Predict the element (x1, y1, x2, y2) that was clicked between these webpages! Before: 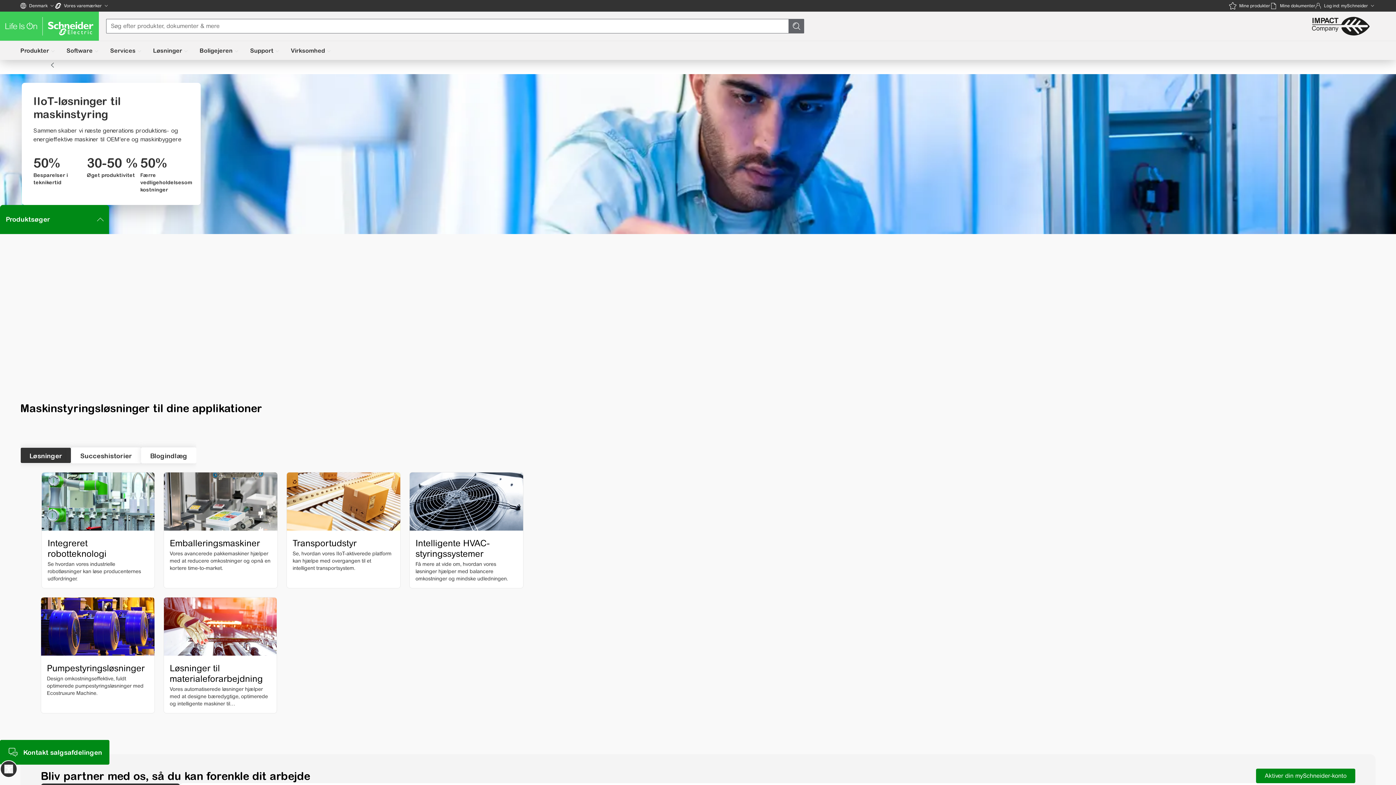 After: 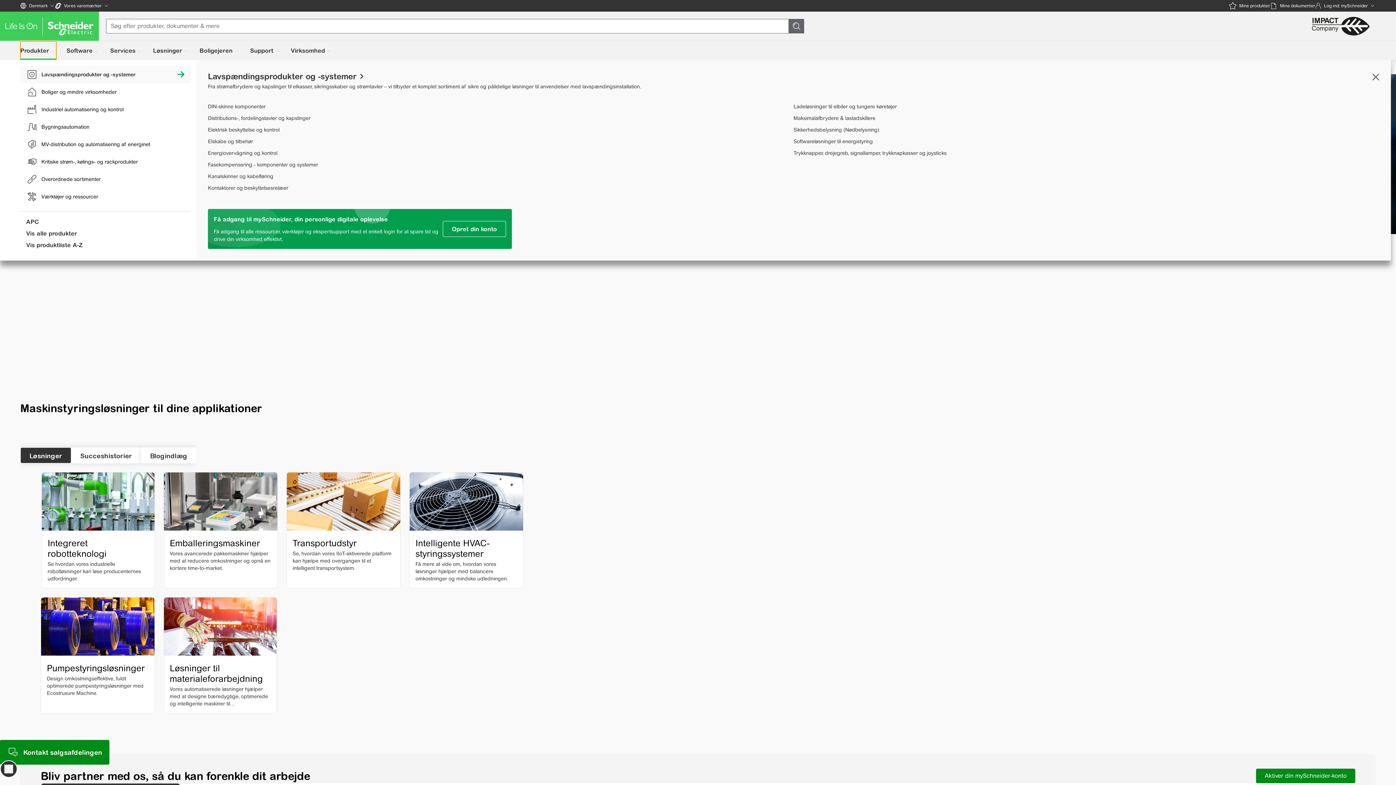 Action: bbox: (20, 41, 56, 60) label: Produkter